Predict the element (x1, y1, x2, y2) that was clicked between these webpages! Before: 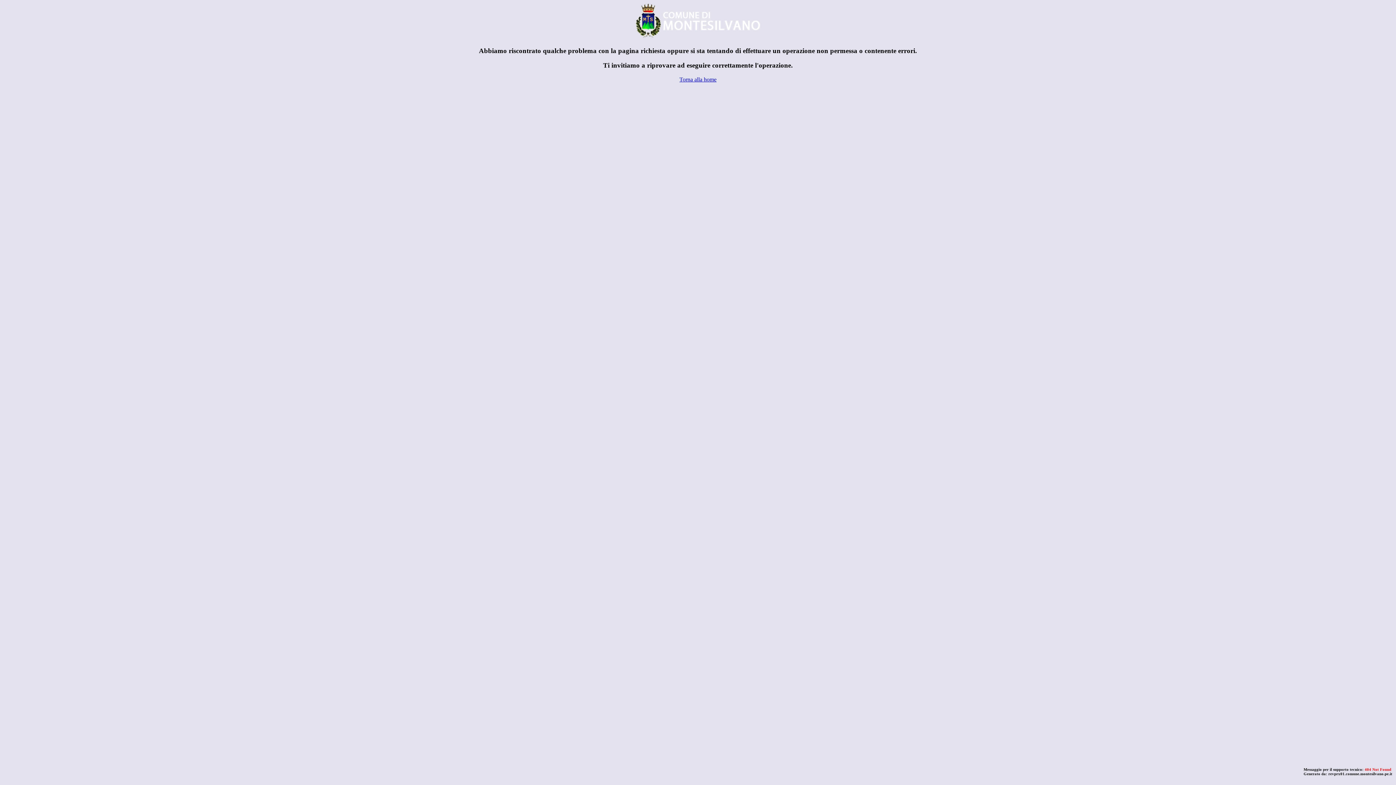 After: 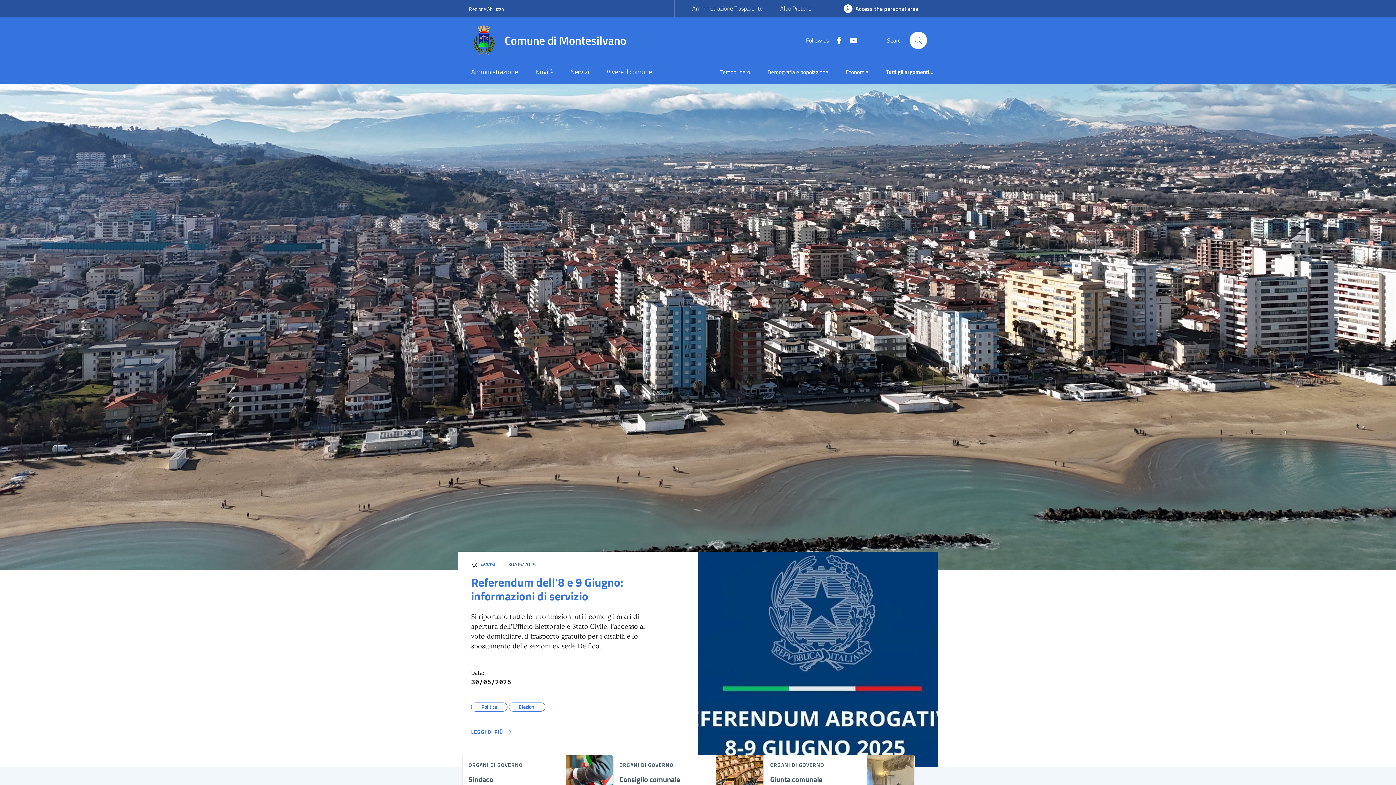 Action: label: Torna alla home bbox: (679, 76, 716, 82)